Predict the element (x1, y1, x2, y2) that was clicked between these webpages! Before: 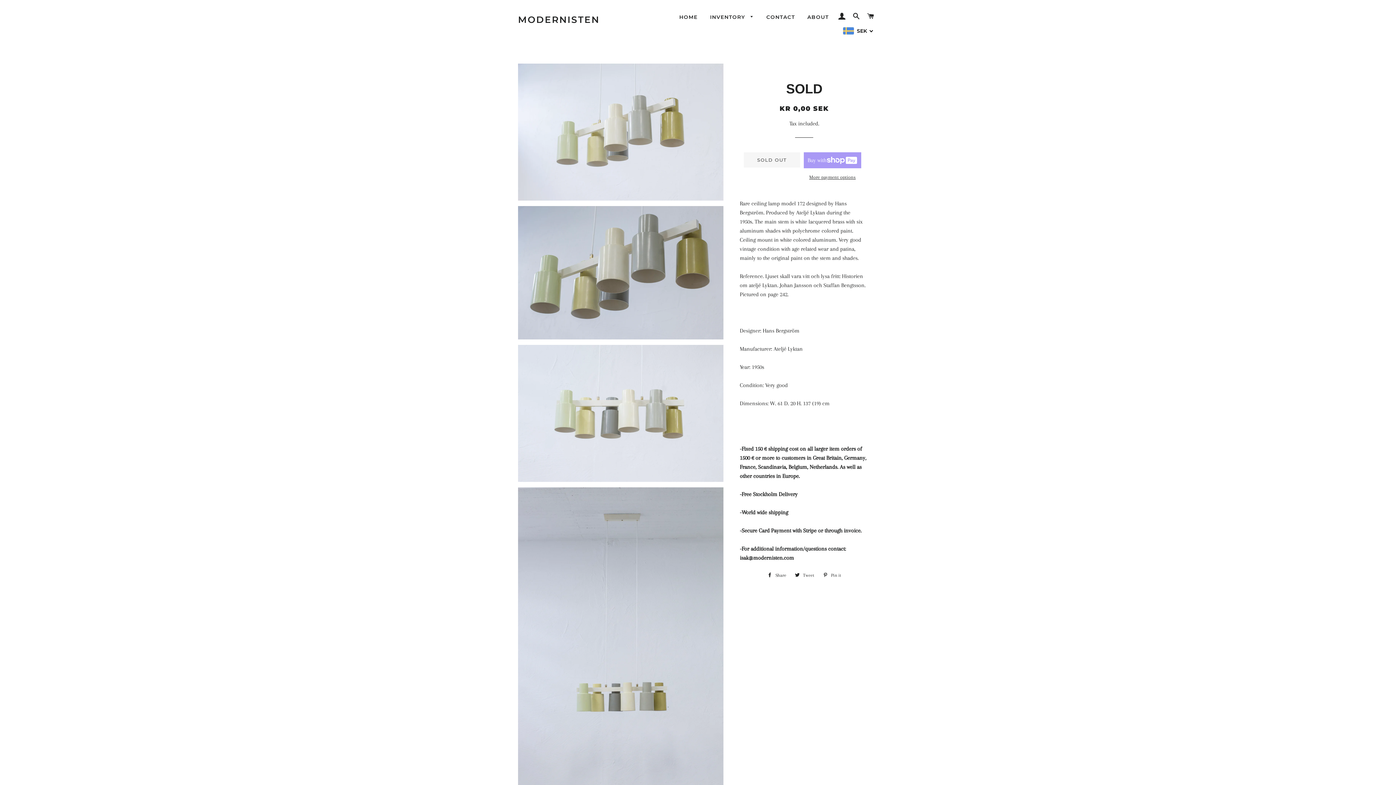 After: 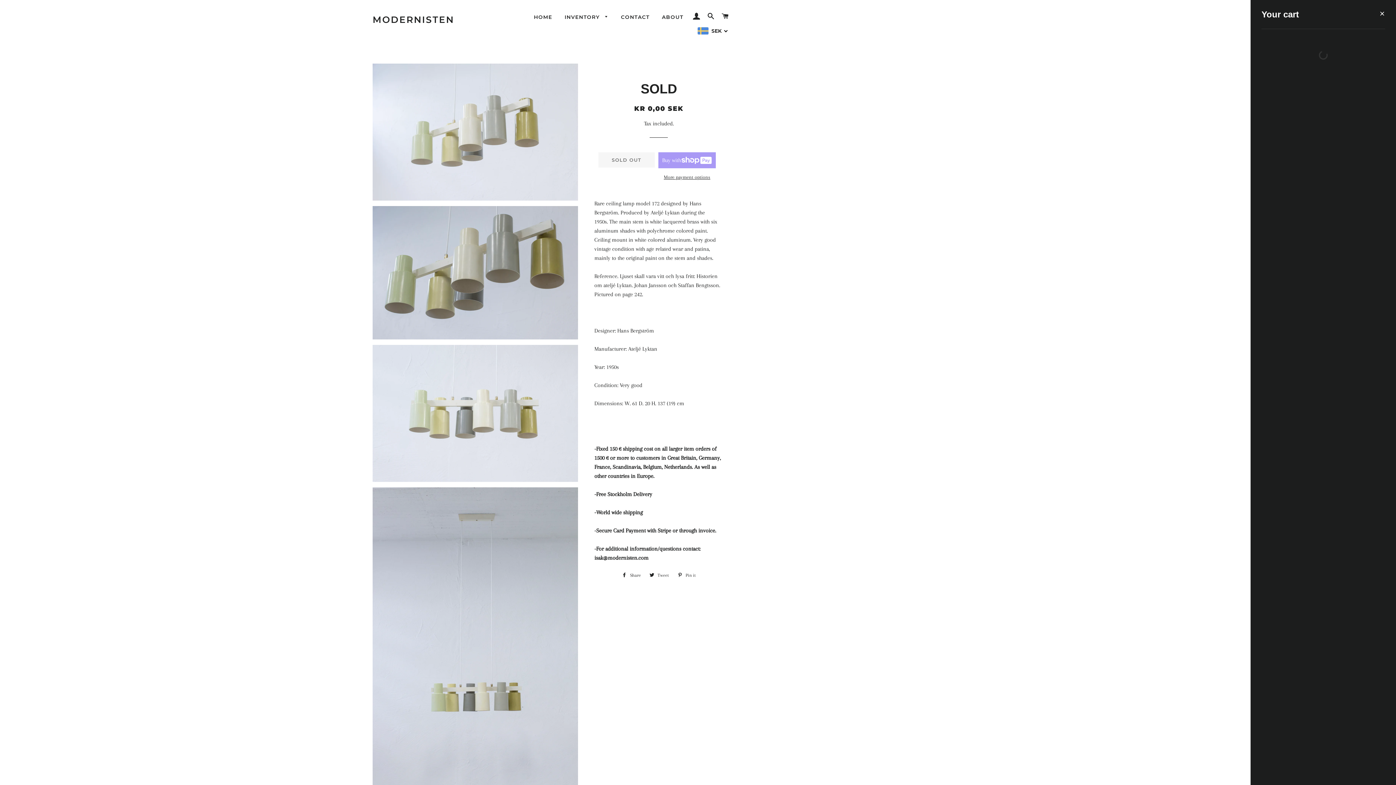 Action: bbox: (864, 5, 877, 27) label: CART